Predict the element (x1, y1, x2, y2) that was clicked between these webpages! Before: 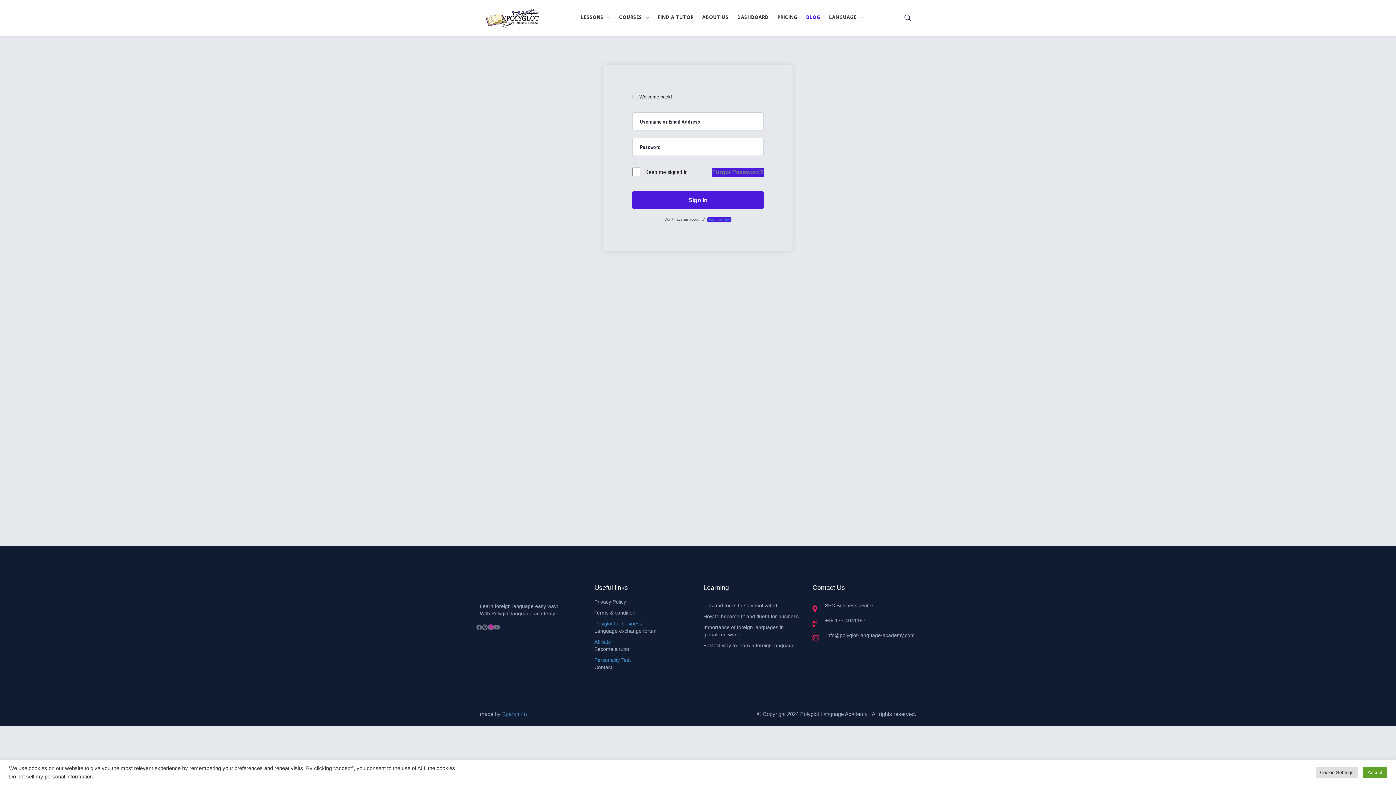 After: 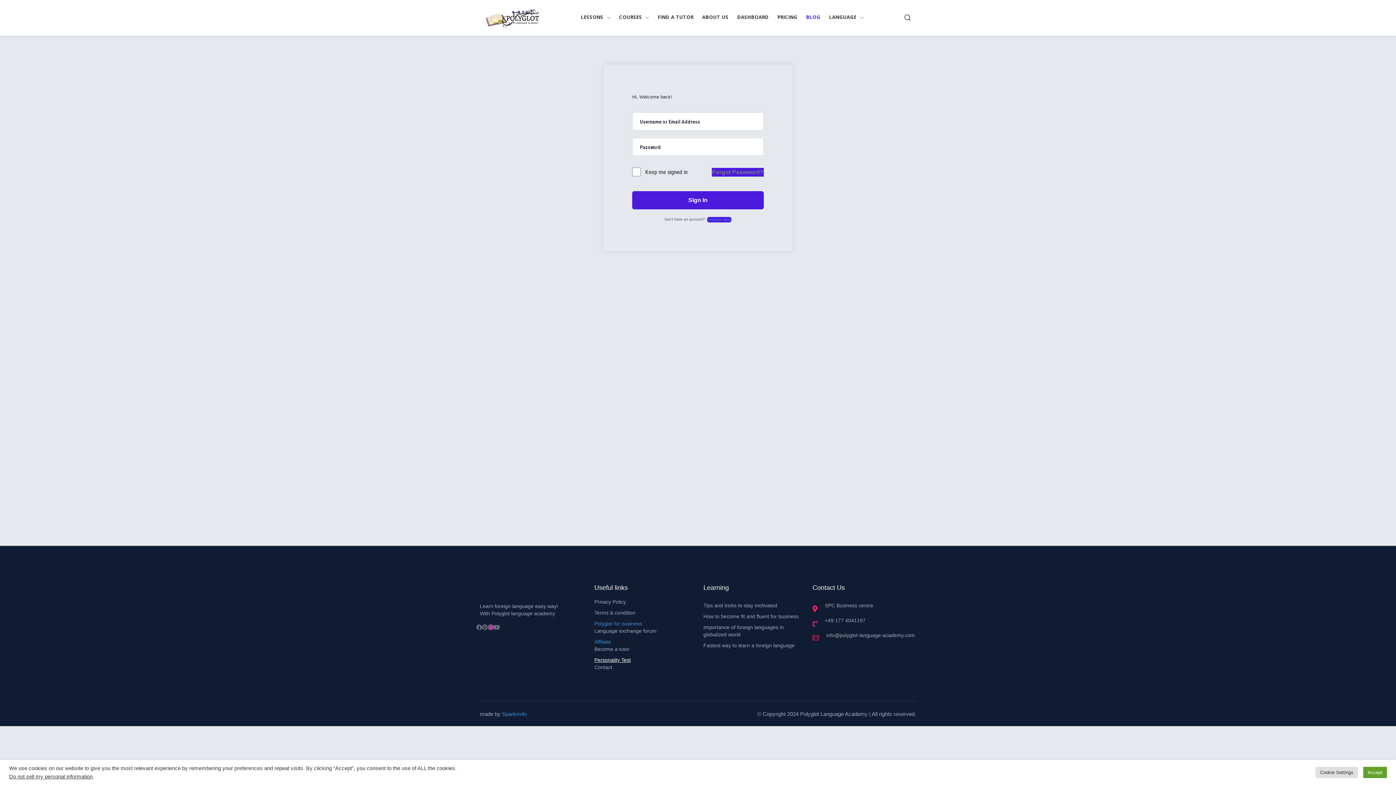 Action: label: Personality Test bbox: (594, 657, 630, 663)